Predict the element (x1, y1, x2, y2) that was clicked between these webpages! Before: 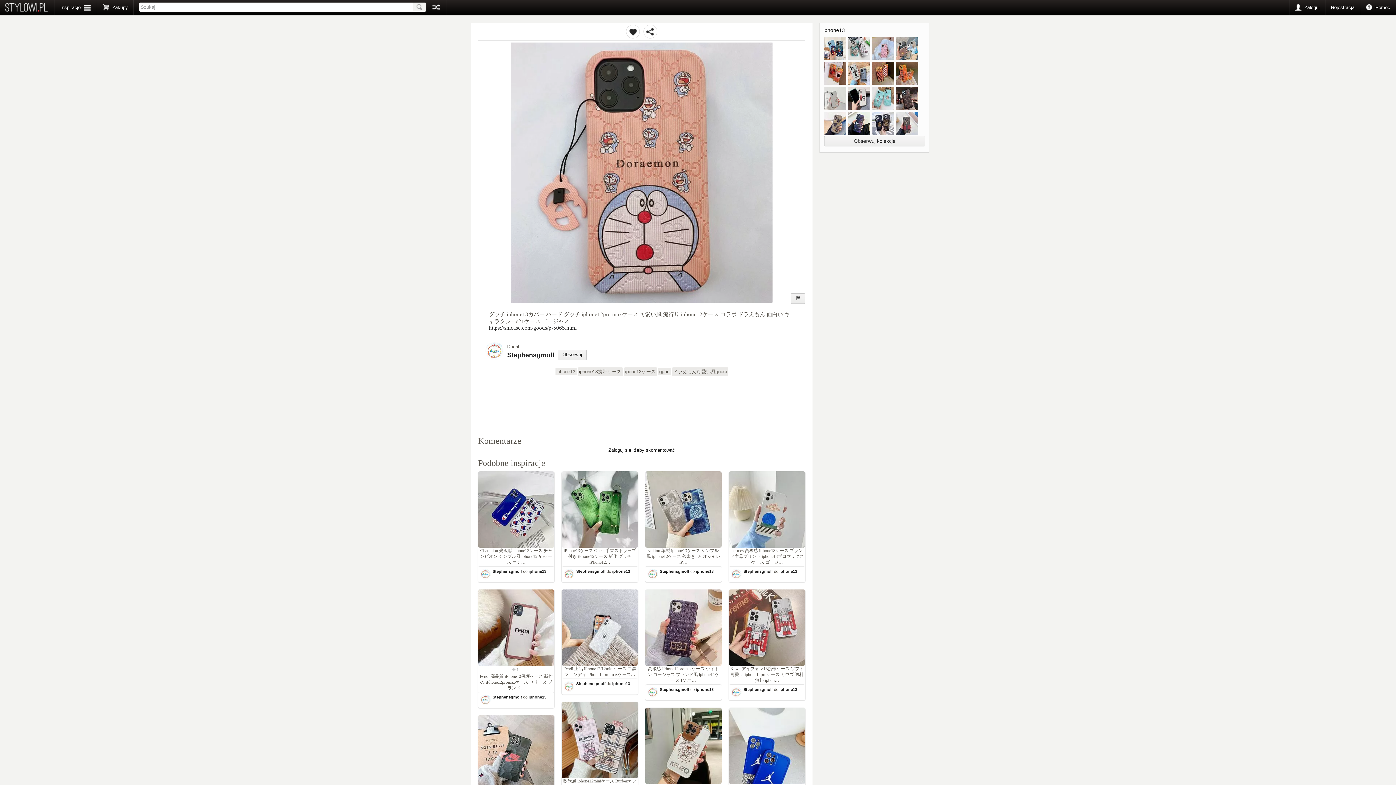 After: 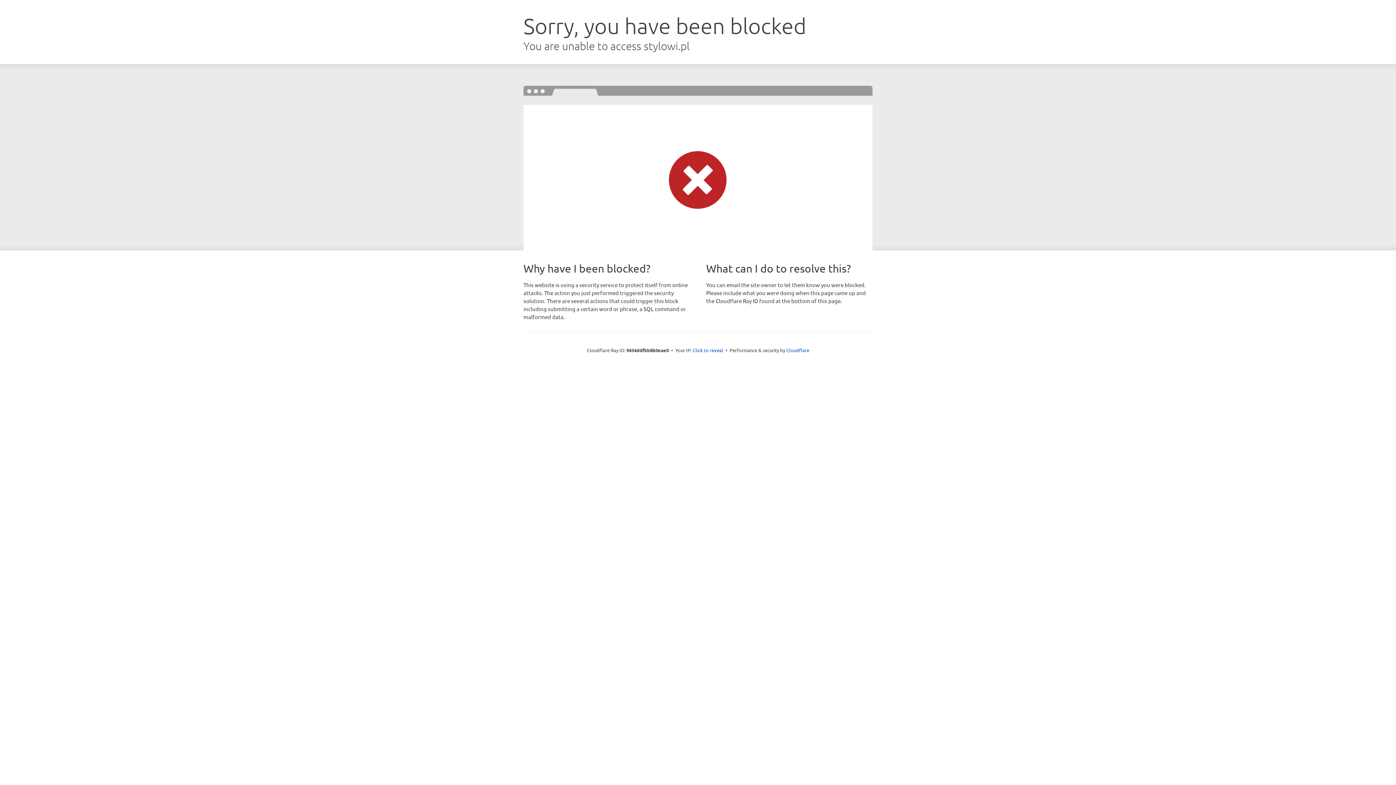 Action: bbox: (1360, 0, 1396, 14) label:  Pomoc